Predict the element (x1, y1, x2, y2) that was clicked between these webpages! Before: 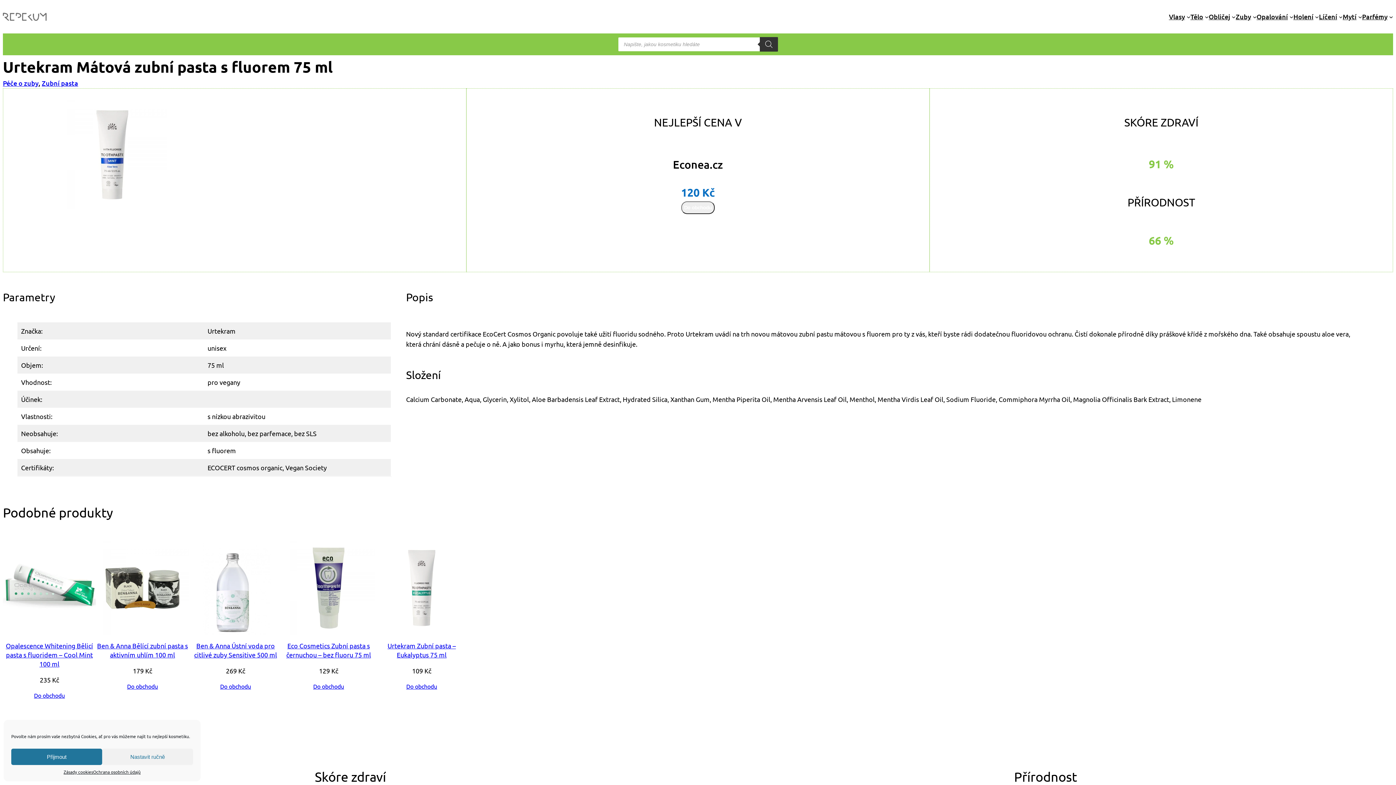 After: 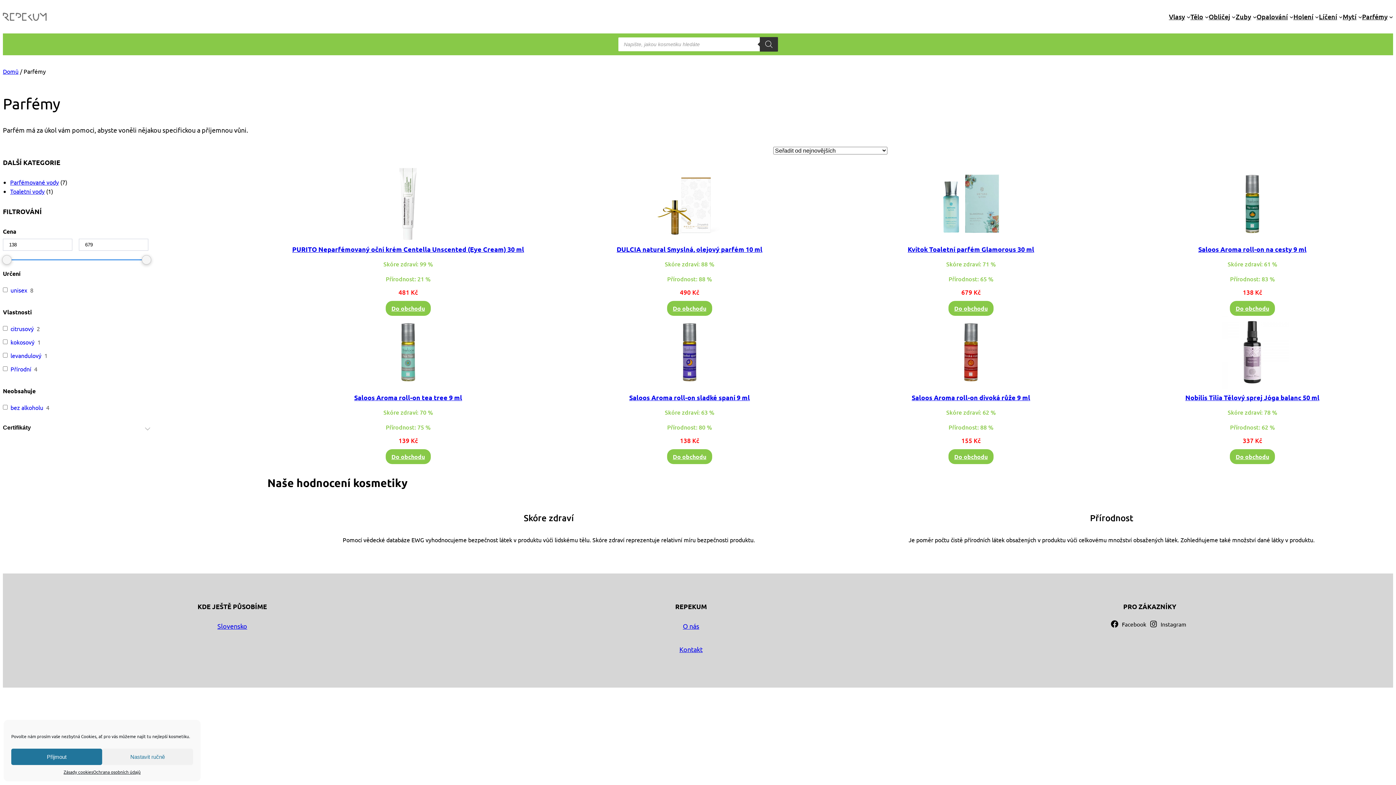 Action: label: Parfémy bbox: (1362, 11, 1387, 21)